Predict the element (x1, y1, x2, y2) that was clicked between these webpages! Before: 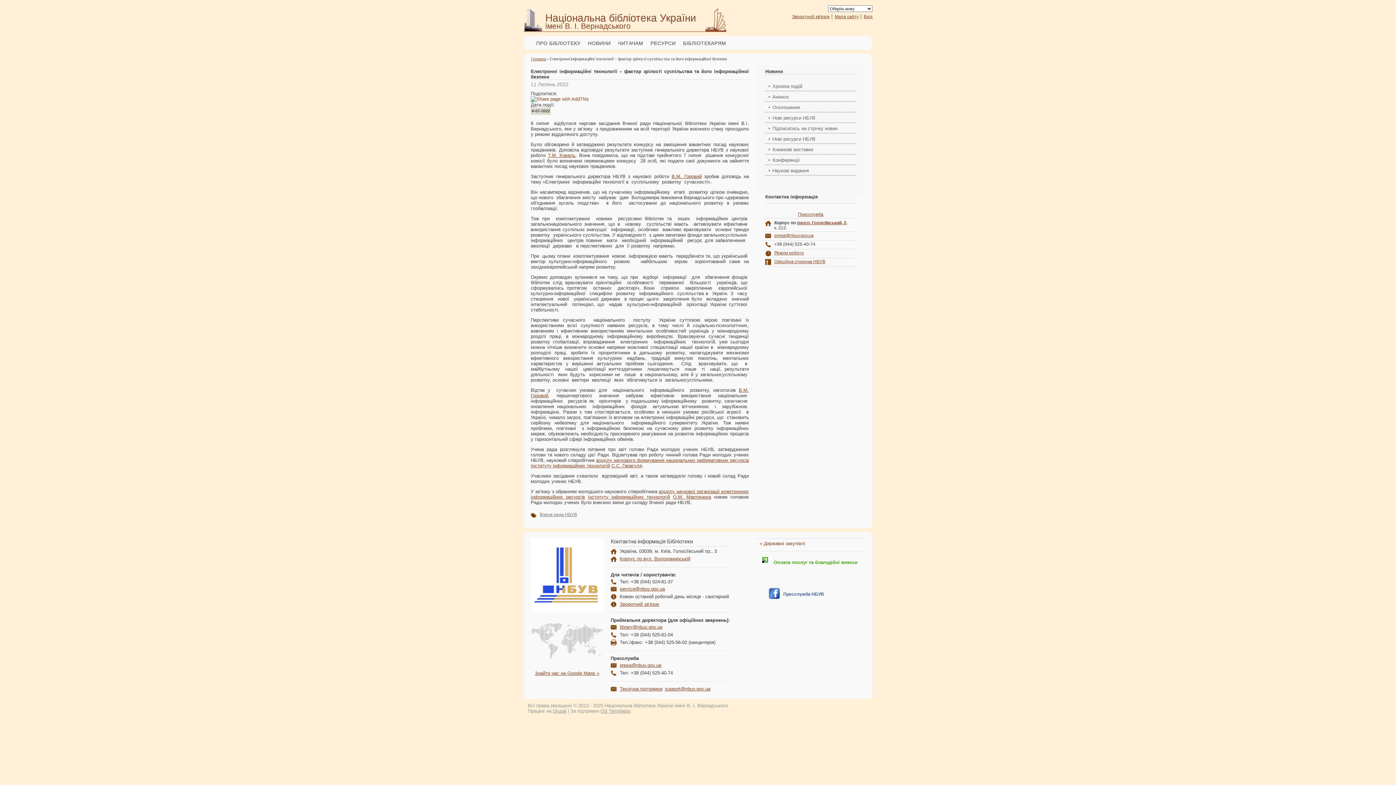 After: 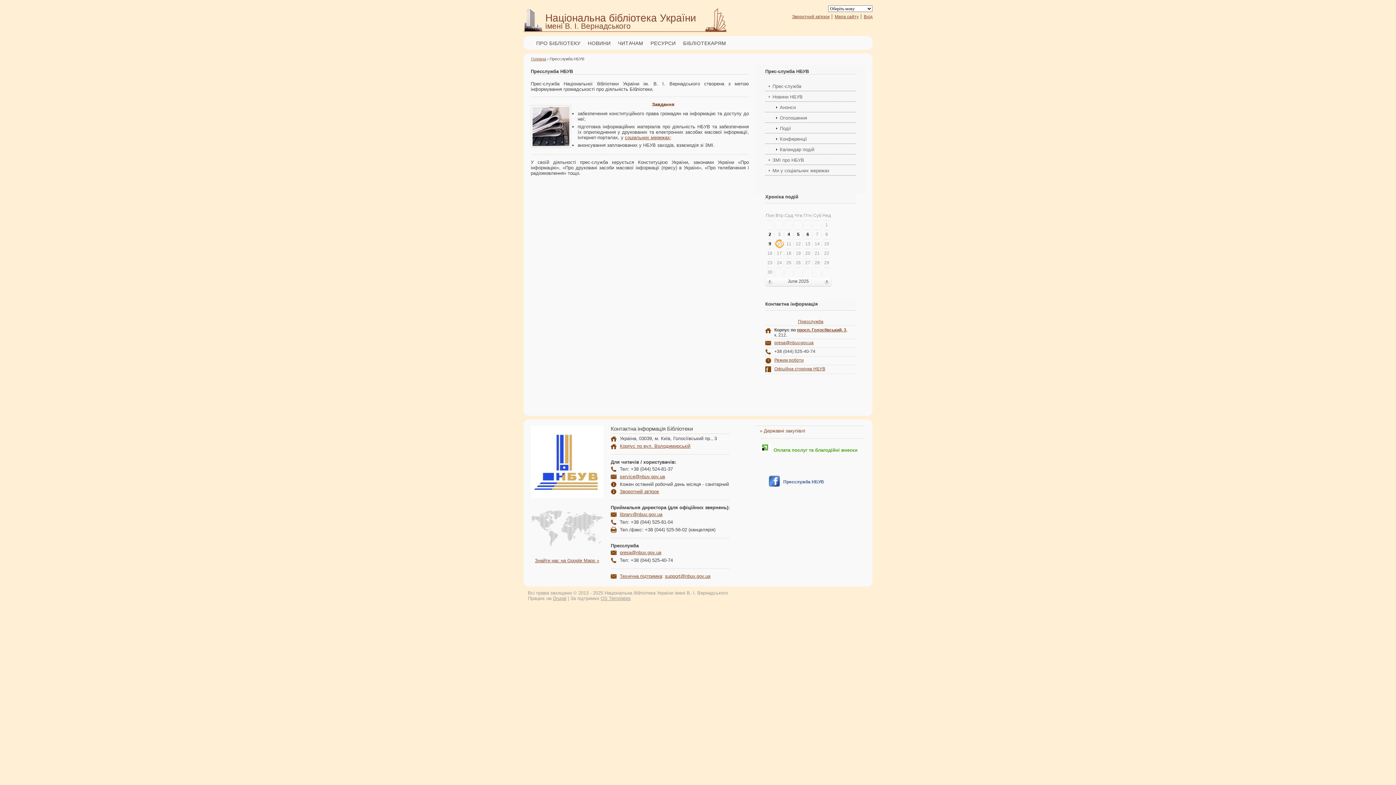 Action: label: Пресслужба bbox: (798, 212, 823, 217)